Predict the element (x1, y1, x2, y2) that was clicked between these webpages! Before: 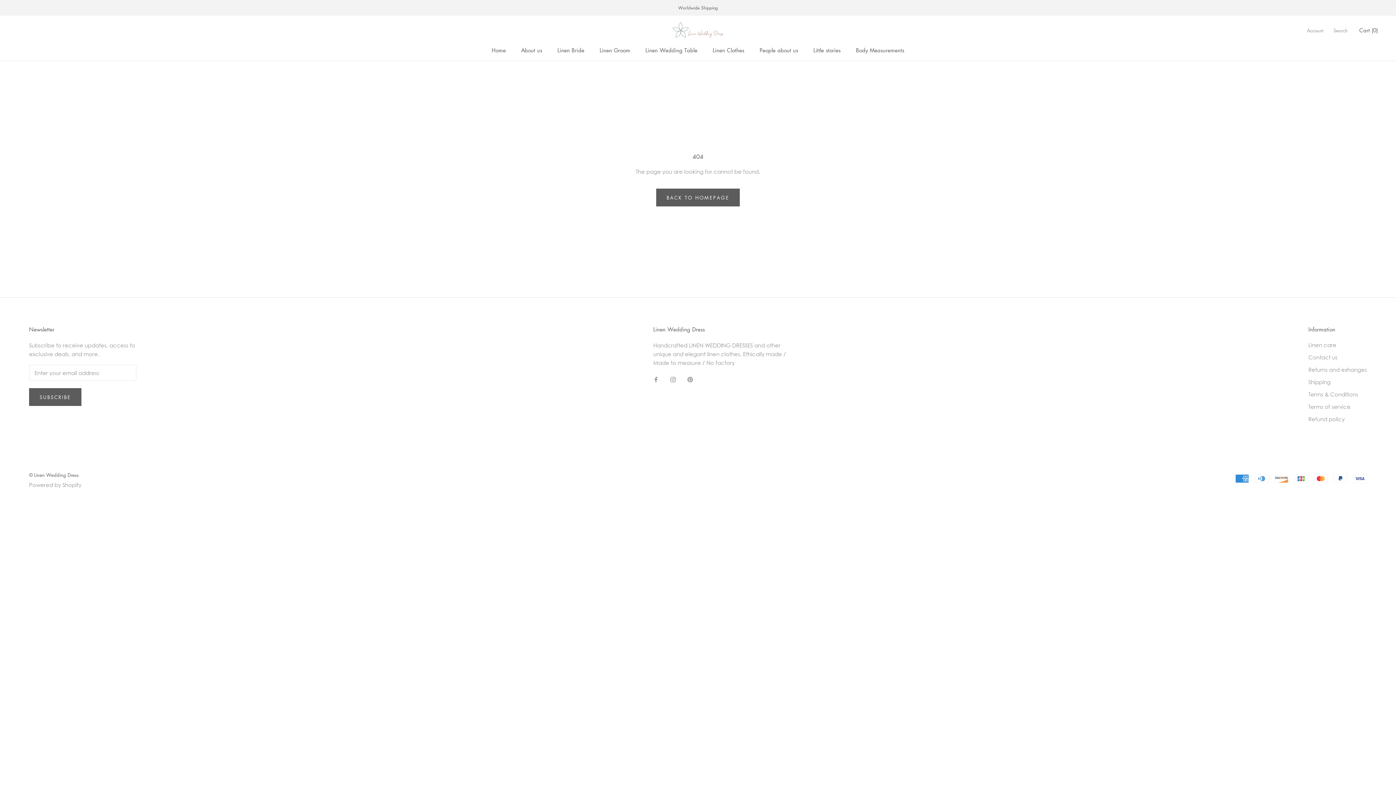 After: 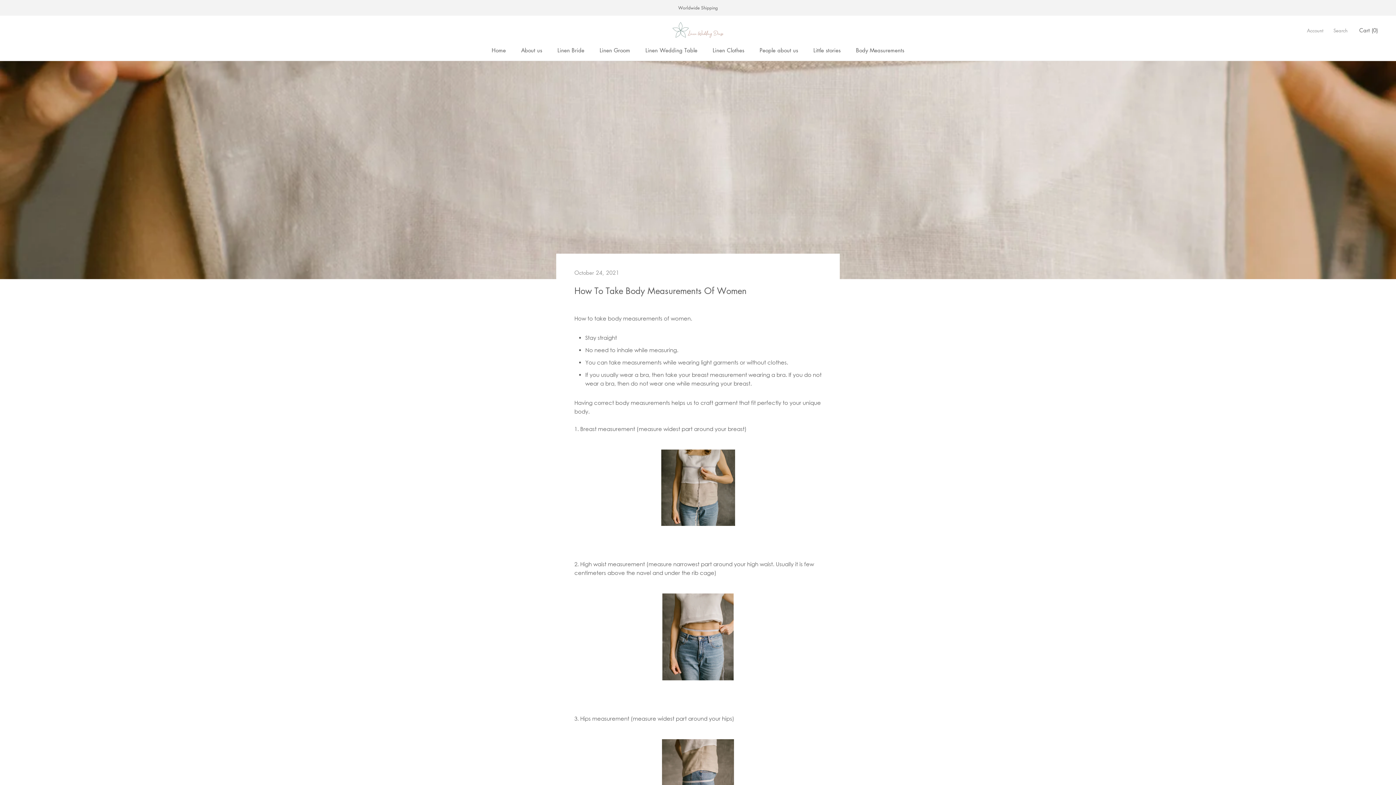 Action: bbox: (856, 46, 904, 53) label: Body Measurements